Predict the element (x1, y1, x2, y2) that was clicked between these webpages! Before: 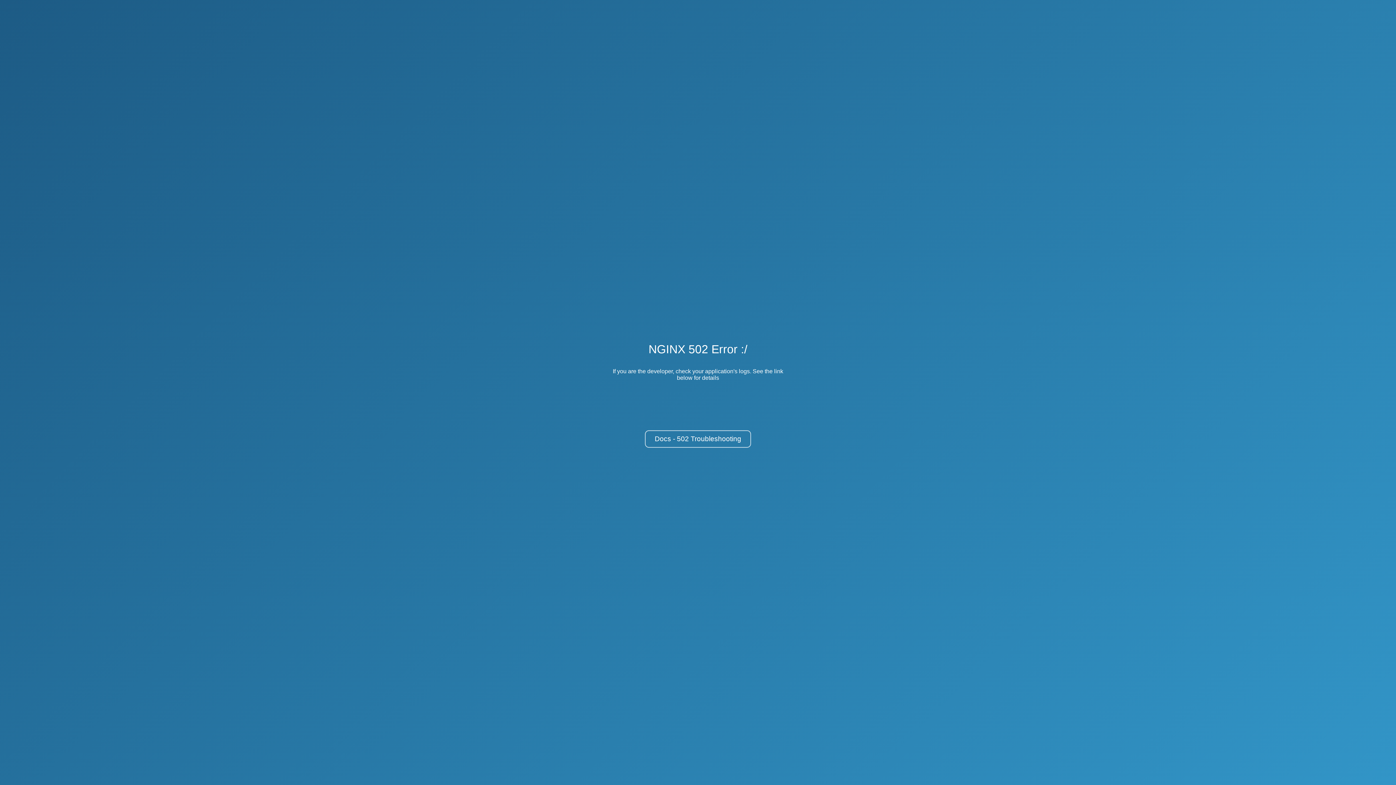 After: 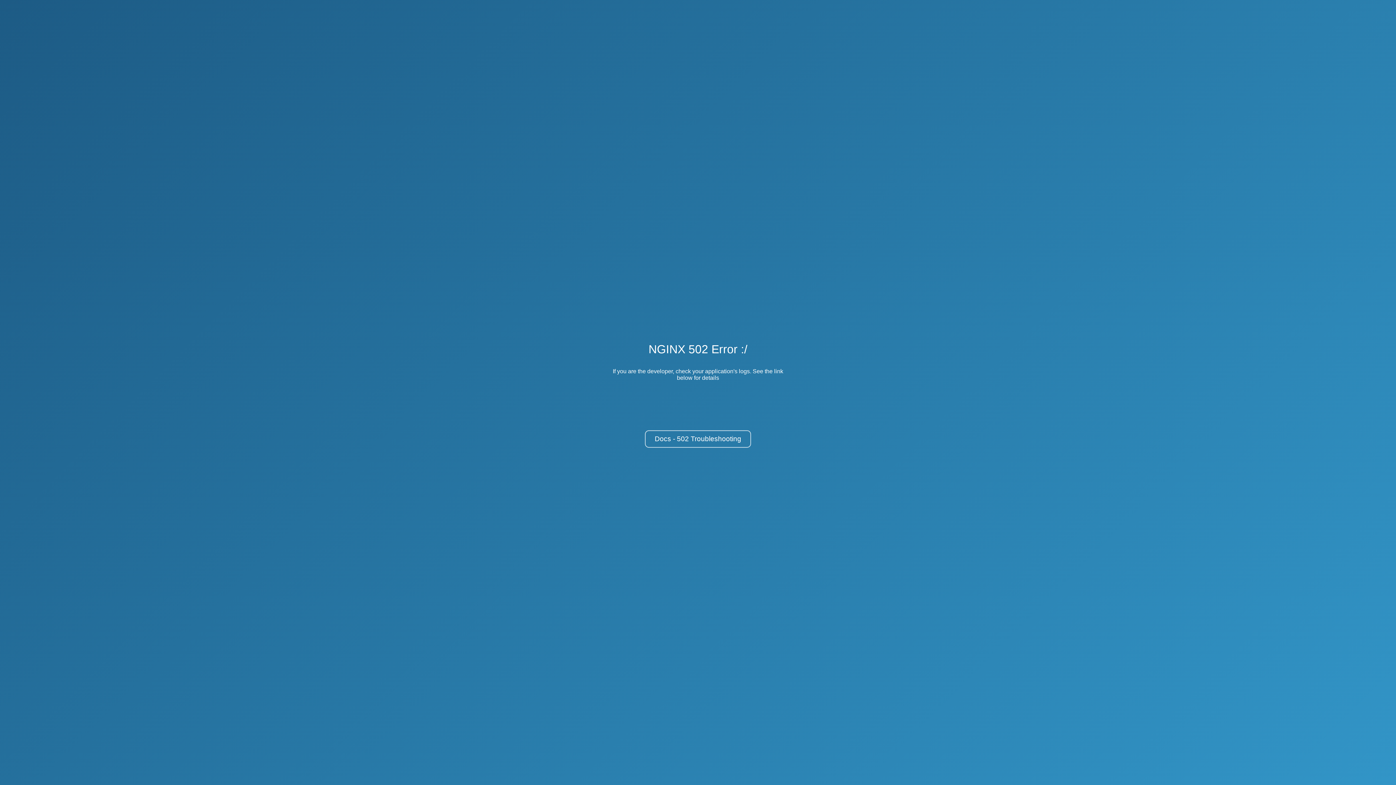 Action: bbox: (645, 430, 751, 448) label: Docs - 502 Troubleshooting